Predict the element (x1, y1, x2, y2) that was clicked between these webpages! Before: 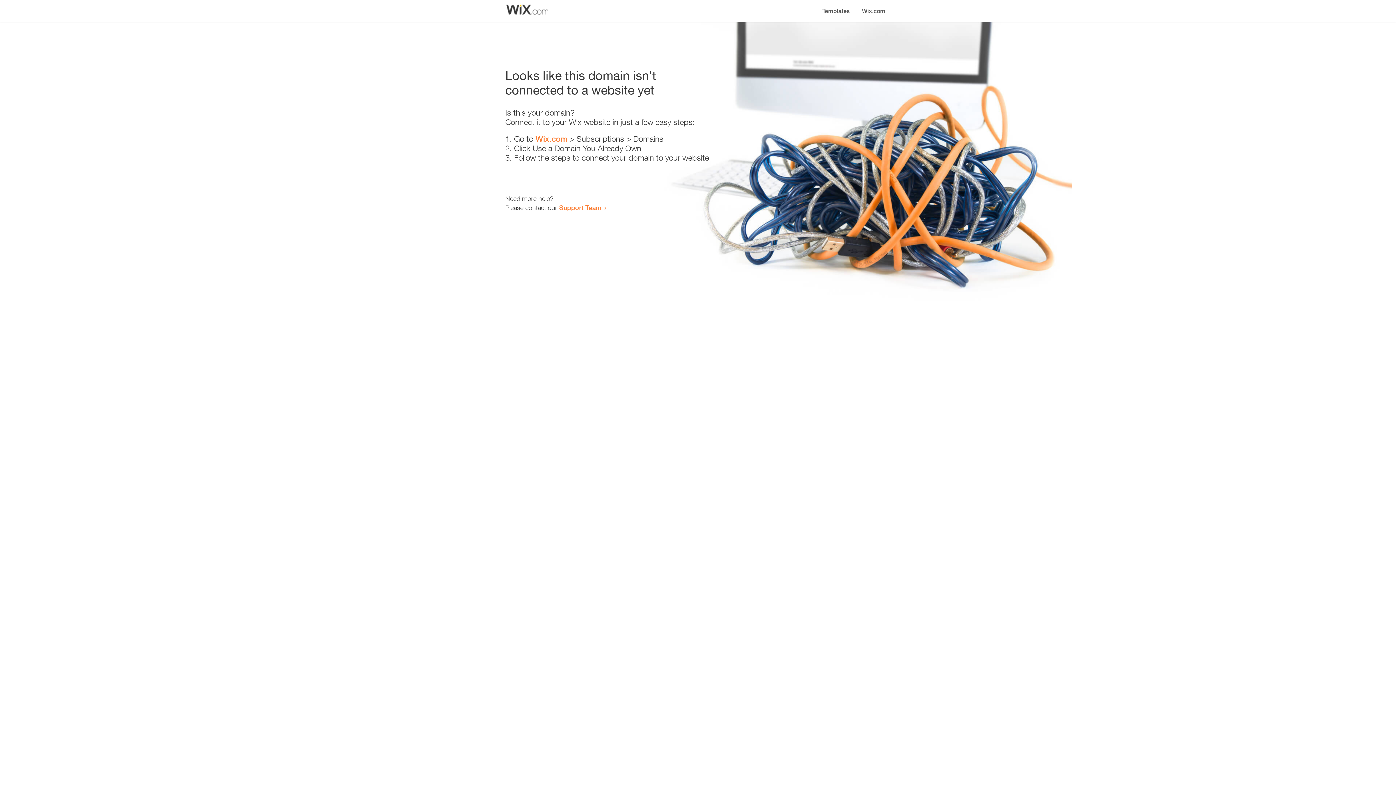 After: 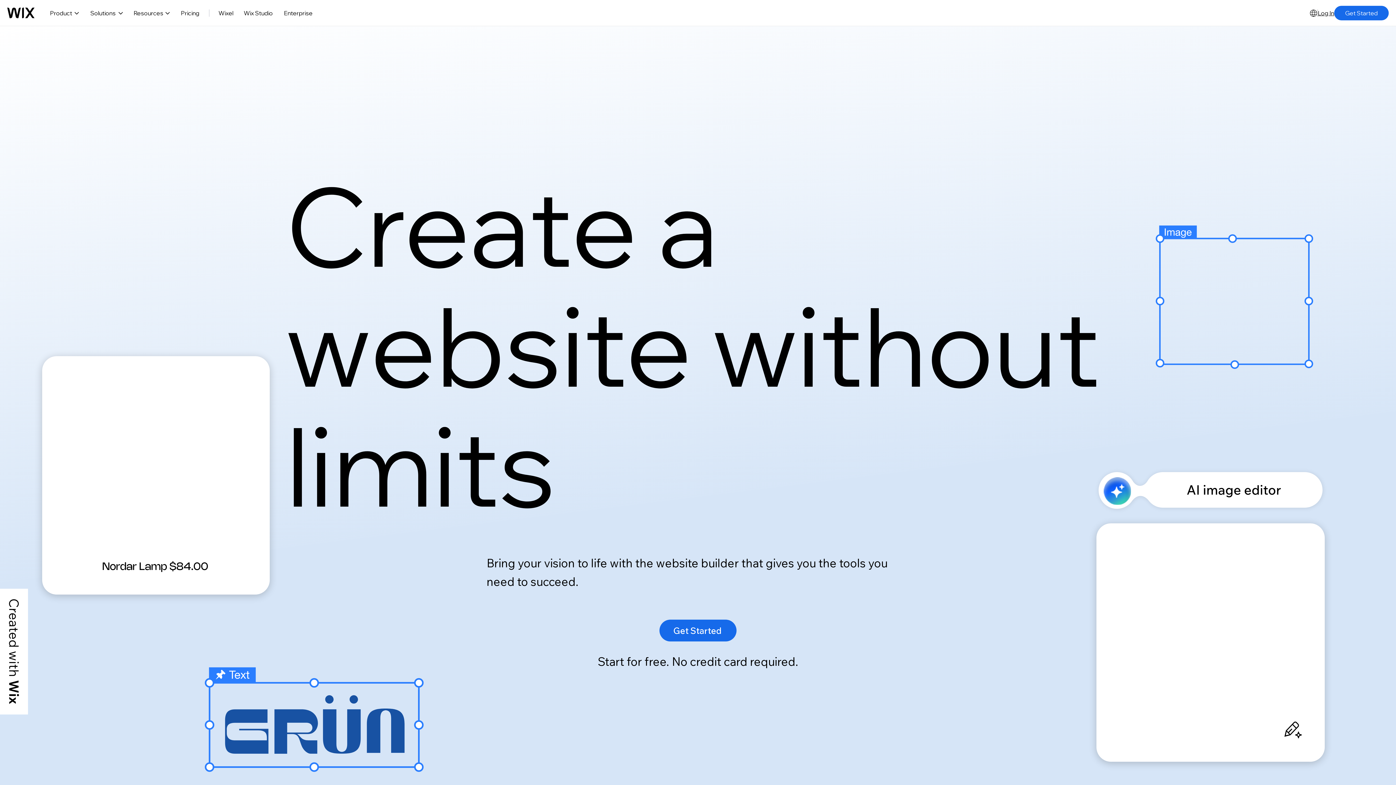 Action: label: Wix.com bbox: (535, 134, 567, 143)